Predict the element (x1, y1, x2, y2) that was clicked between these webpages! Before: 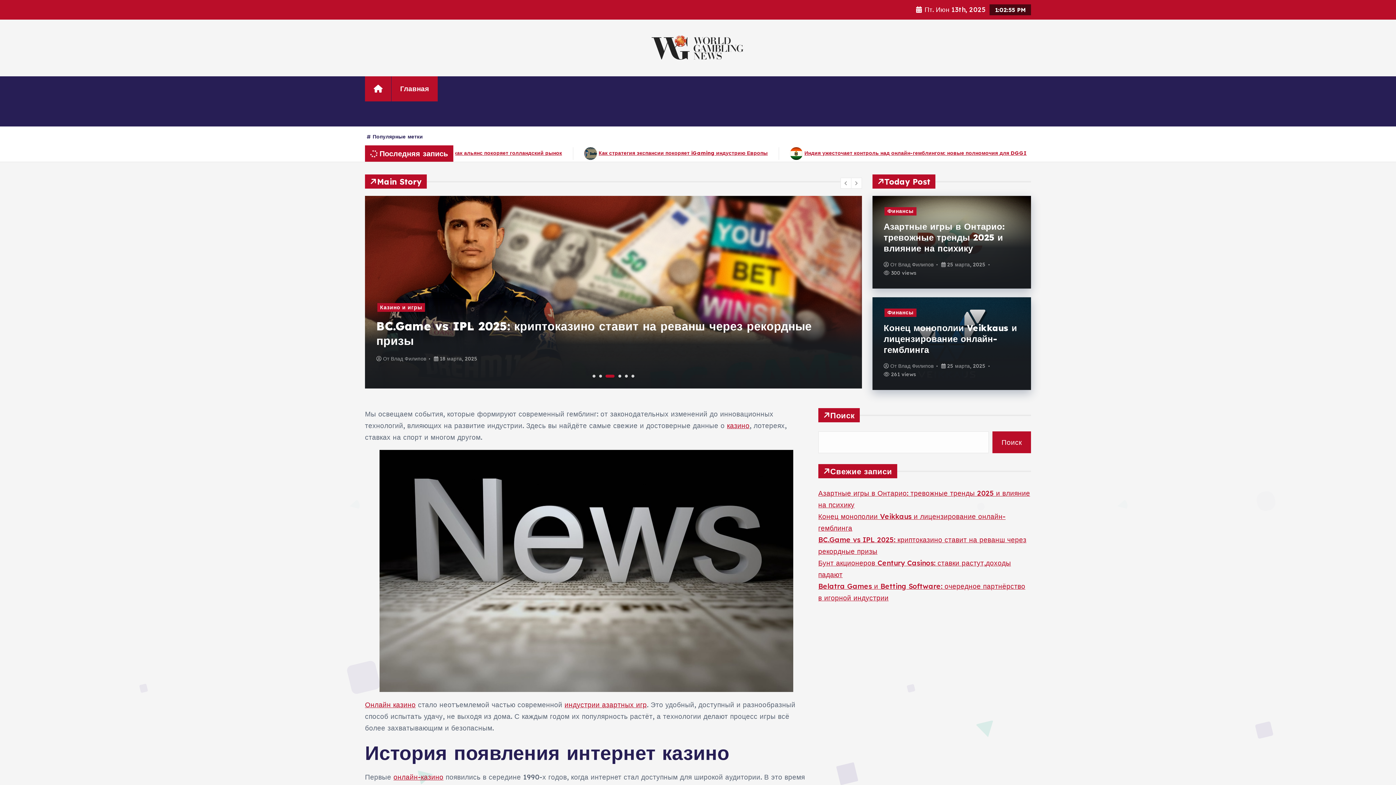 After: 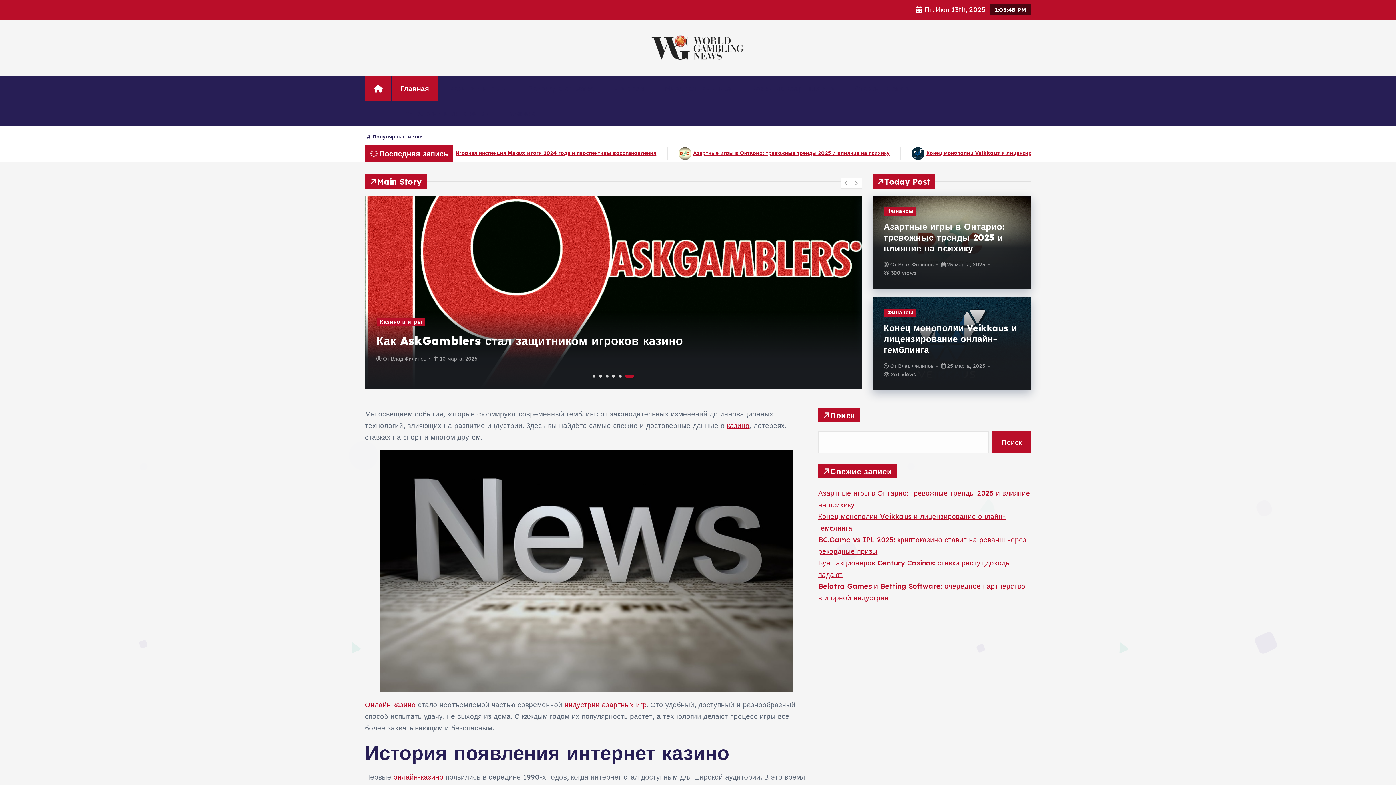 Action: bbox: (631, 374, 634, 377) label: 6